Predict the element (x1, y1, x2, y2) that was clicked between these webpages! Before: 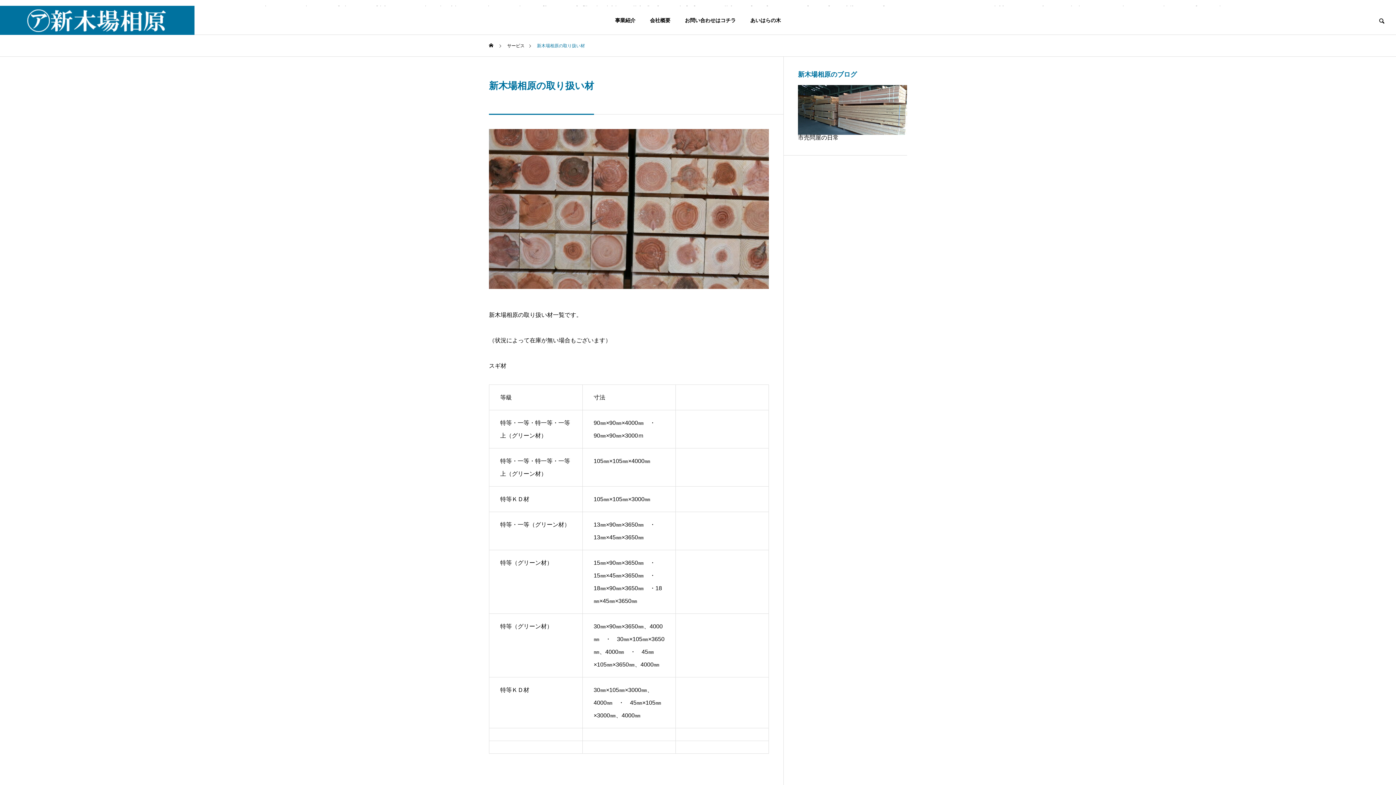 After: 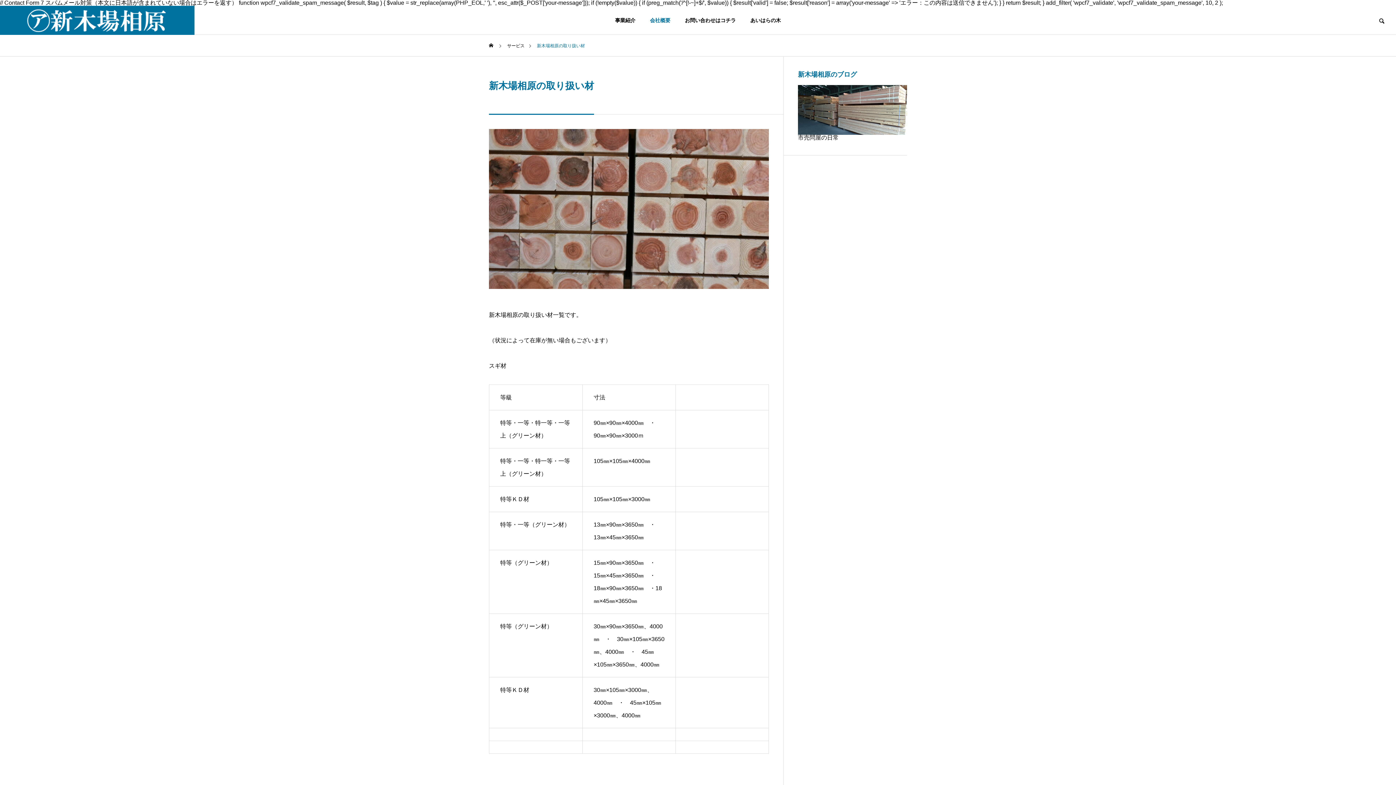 Action: bbox: (642, 5, 677, 34) label: 会社概要